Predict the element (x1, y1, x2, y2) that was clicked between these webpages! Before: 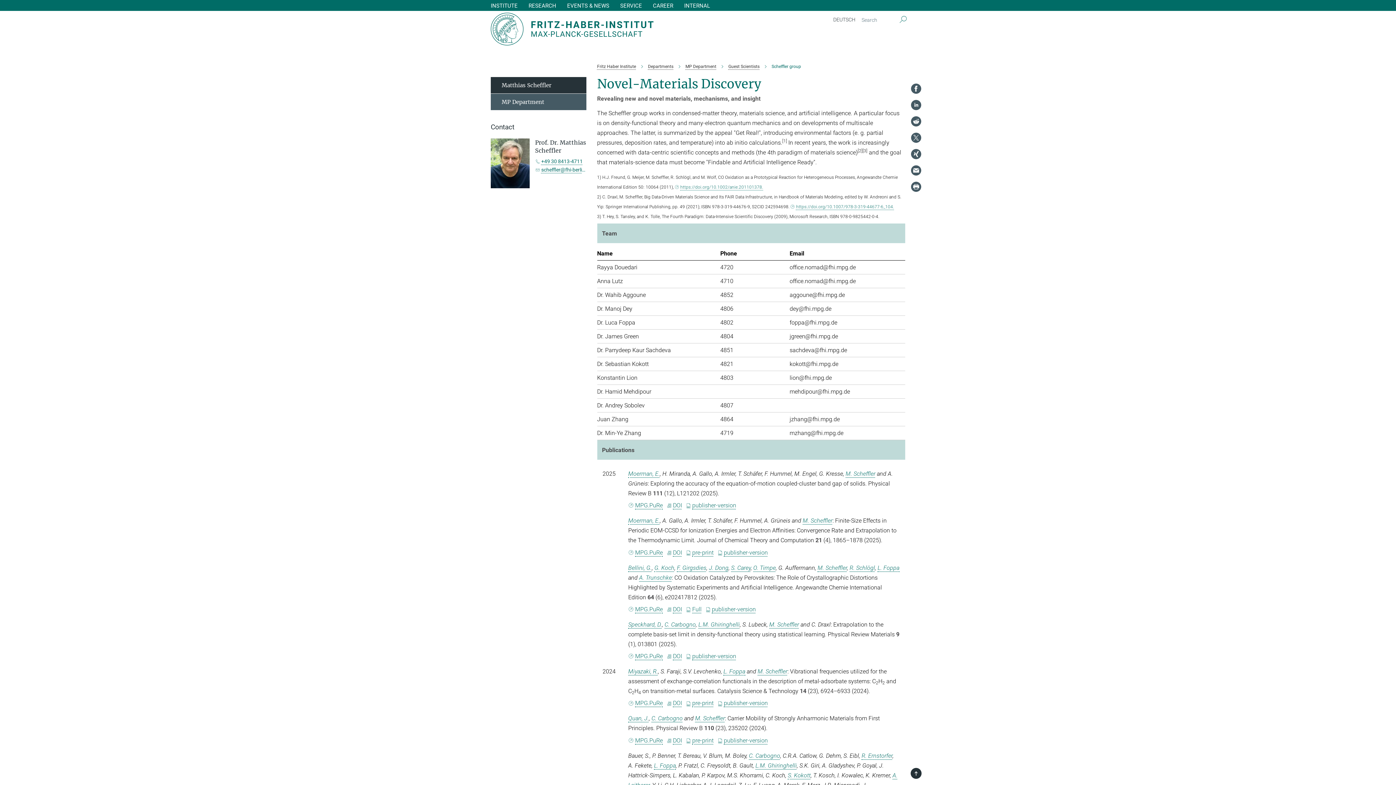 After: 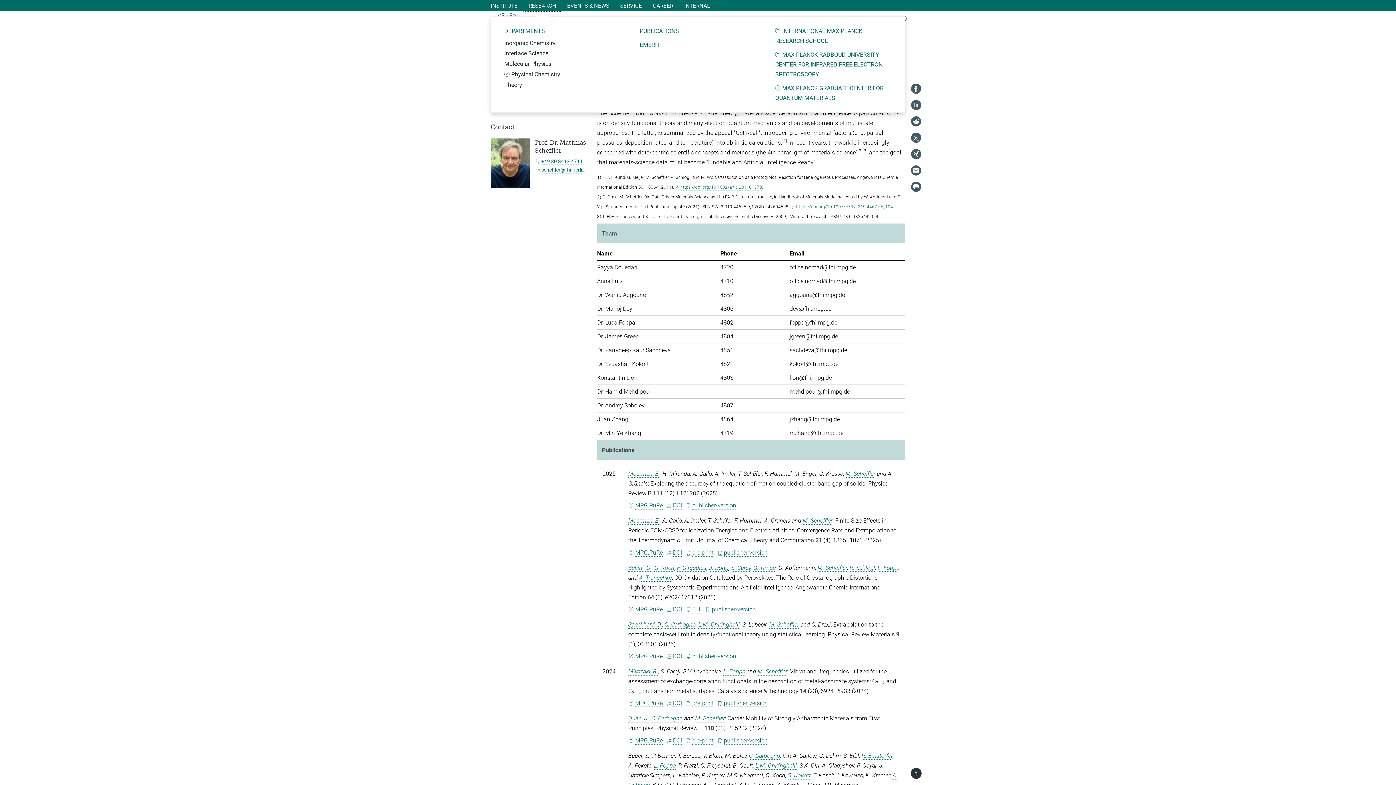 Action: bbox: (523, 3, 561, 8) label: RESEARCH